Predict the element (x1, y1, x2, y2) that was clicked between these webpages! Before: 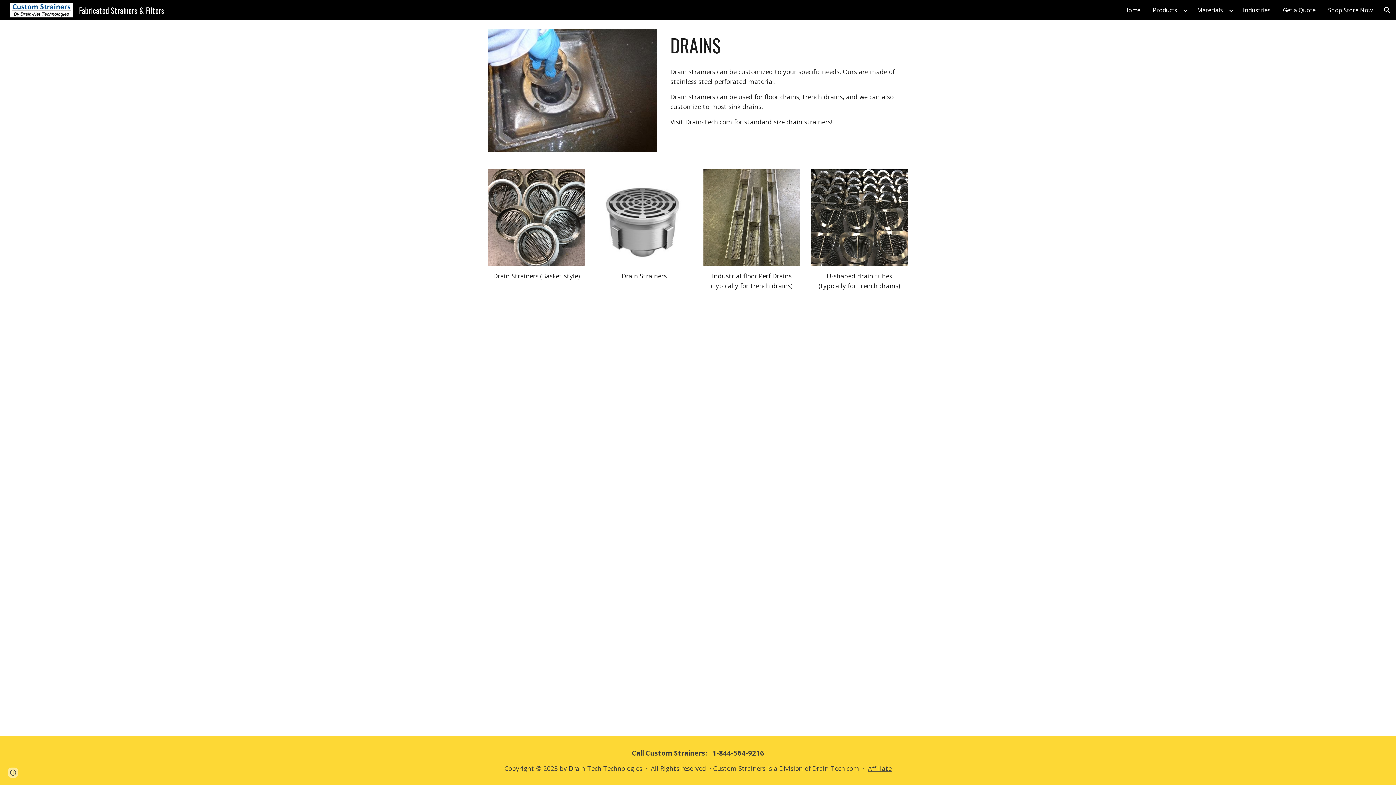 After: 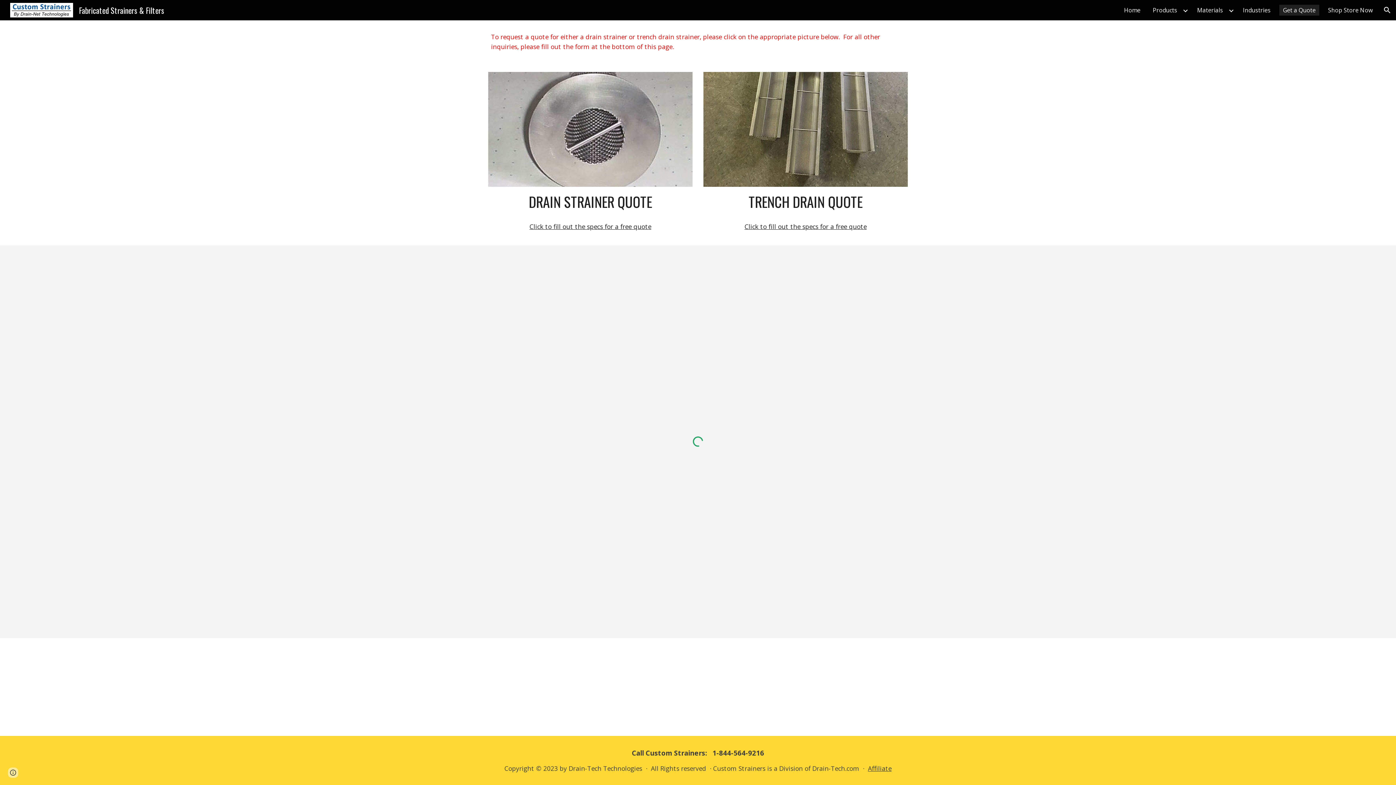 Action: label: Get a Quote bbox: (1279, 4, 1319, 15)